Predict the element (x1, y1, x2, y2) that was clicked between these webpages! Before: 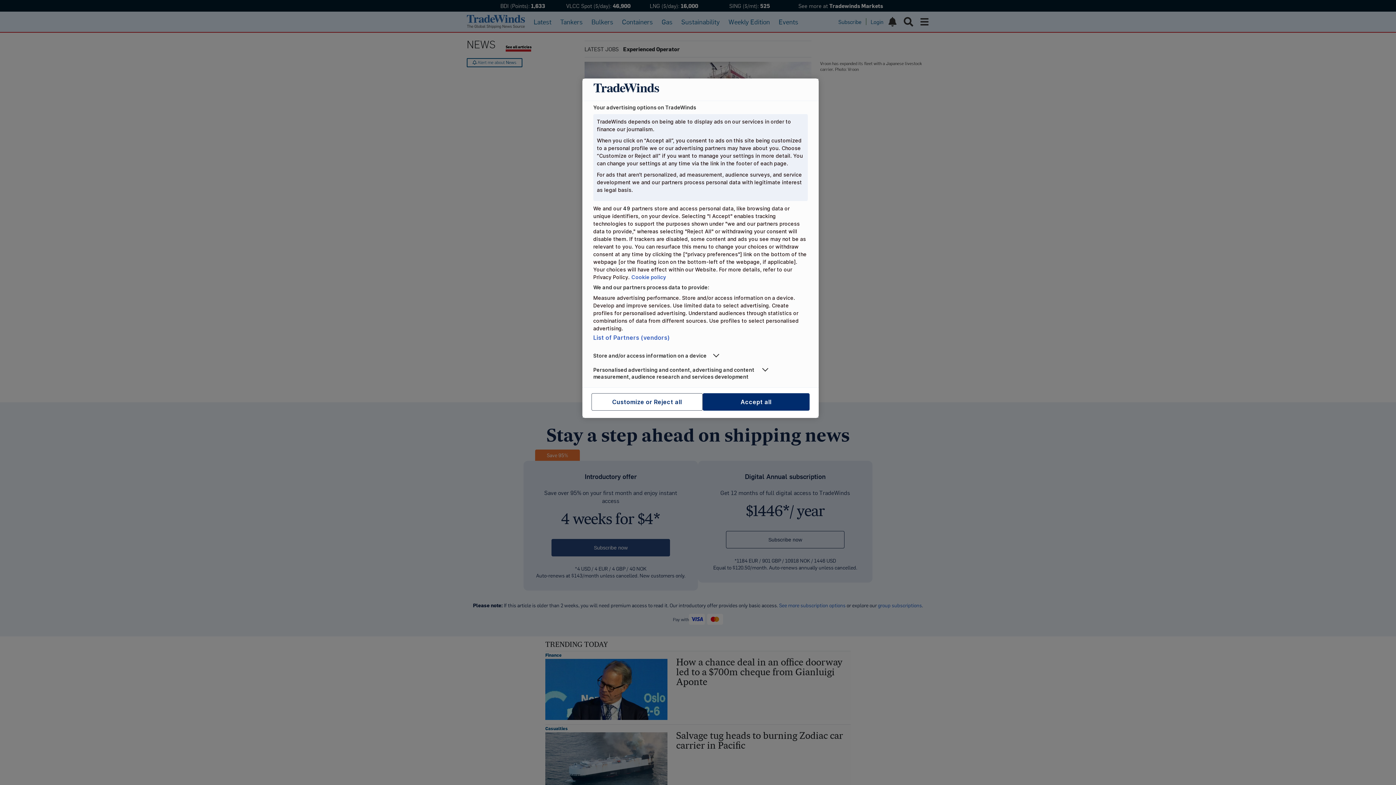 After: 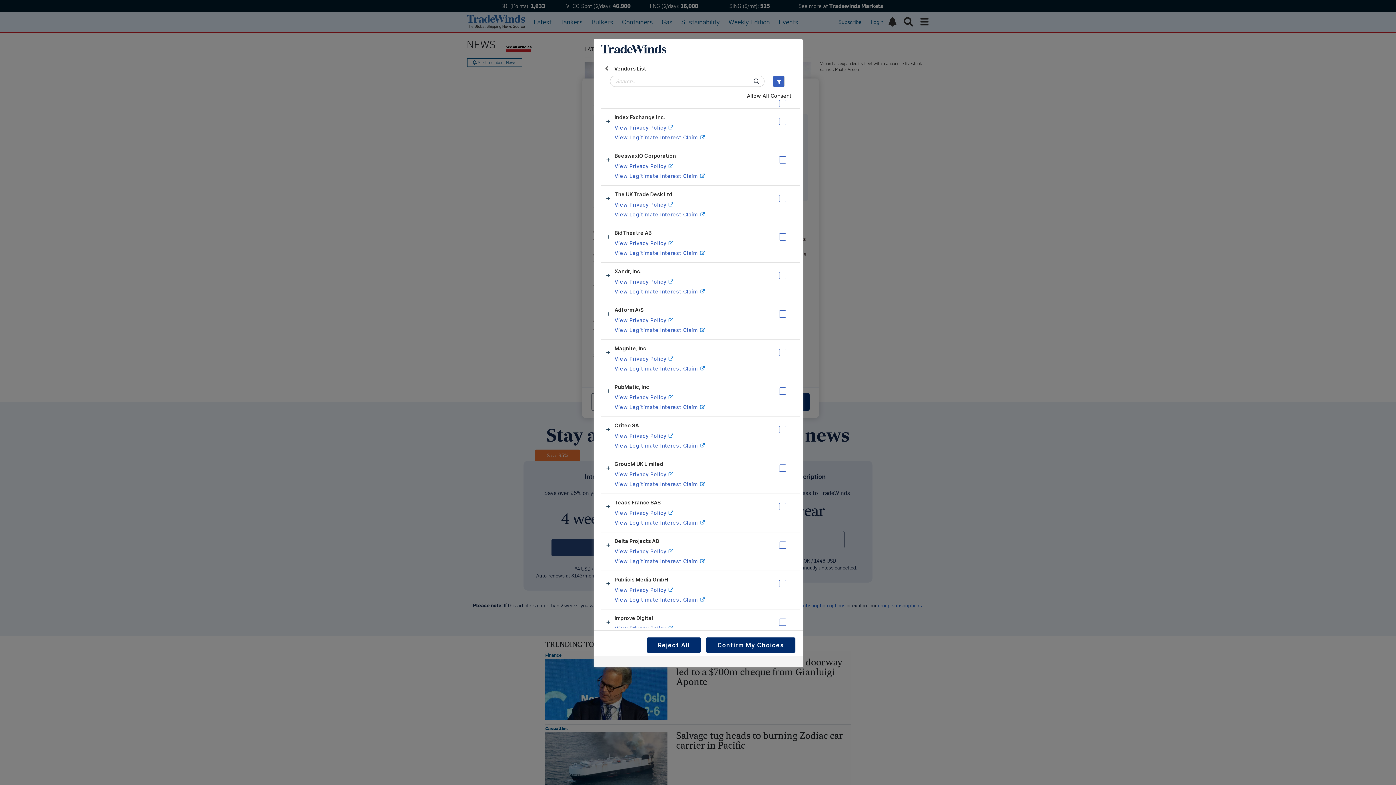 Action: label: List of Partners (vendors) bbox: (593, 334, 670, 341)